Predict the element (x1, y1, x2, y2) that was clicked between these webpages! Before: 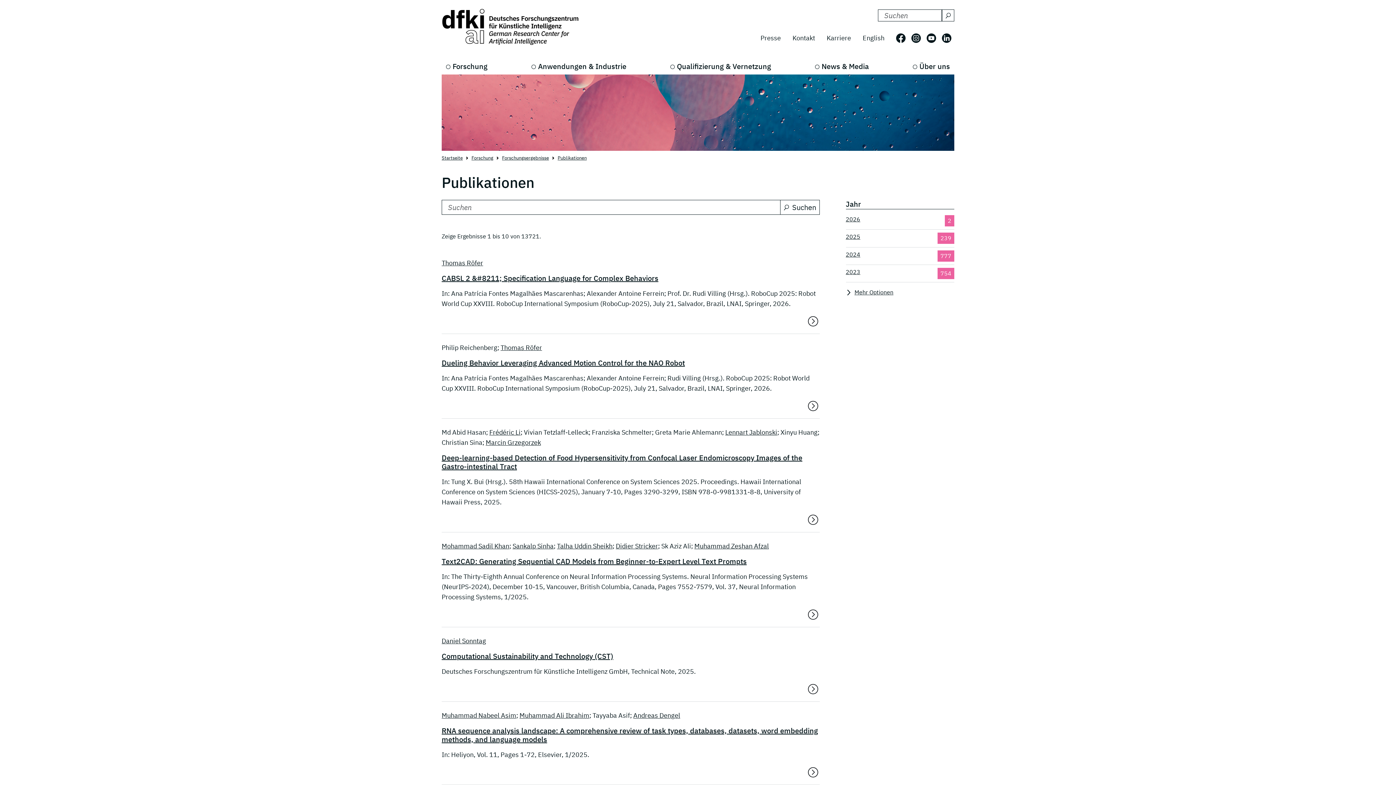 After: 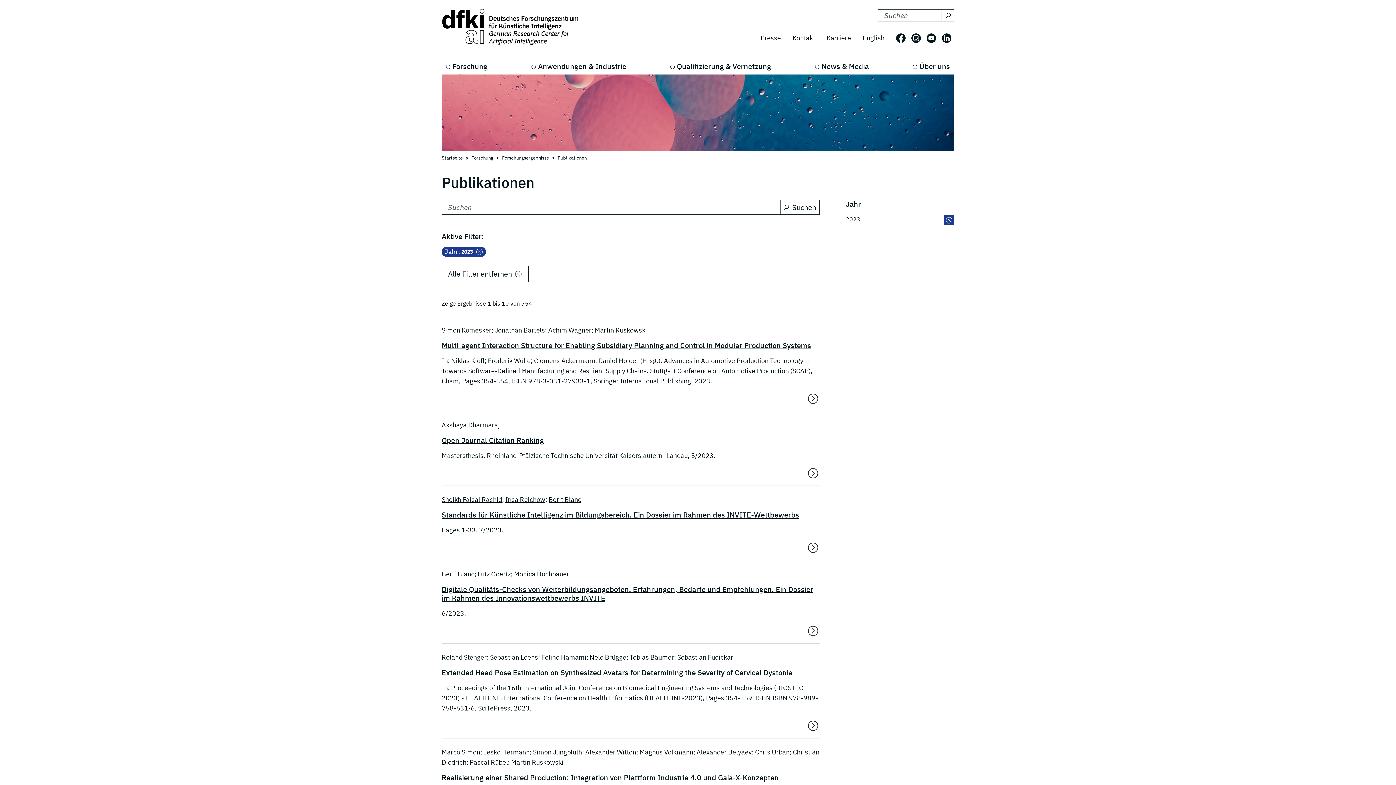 Action: bbox: (846, 267, 860, 279) label: 2023